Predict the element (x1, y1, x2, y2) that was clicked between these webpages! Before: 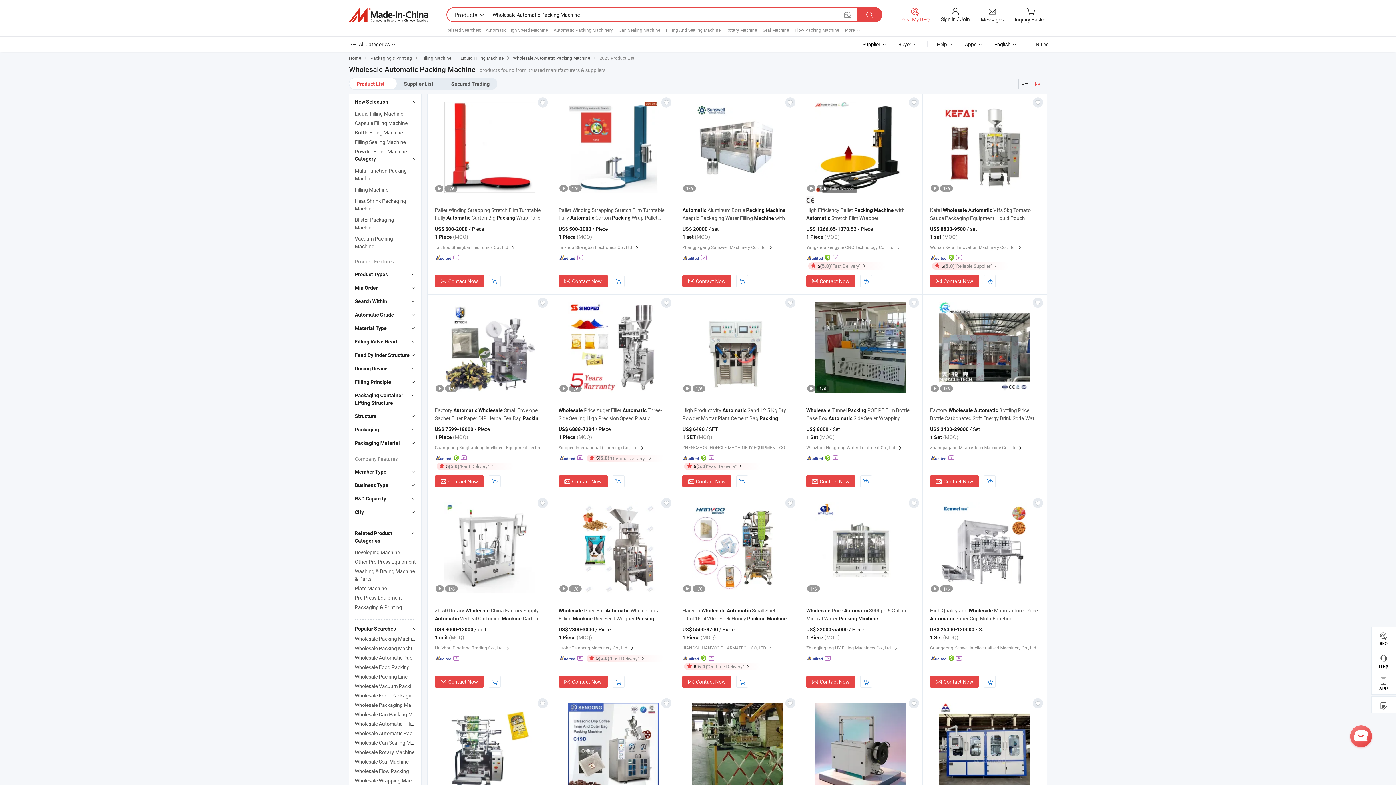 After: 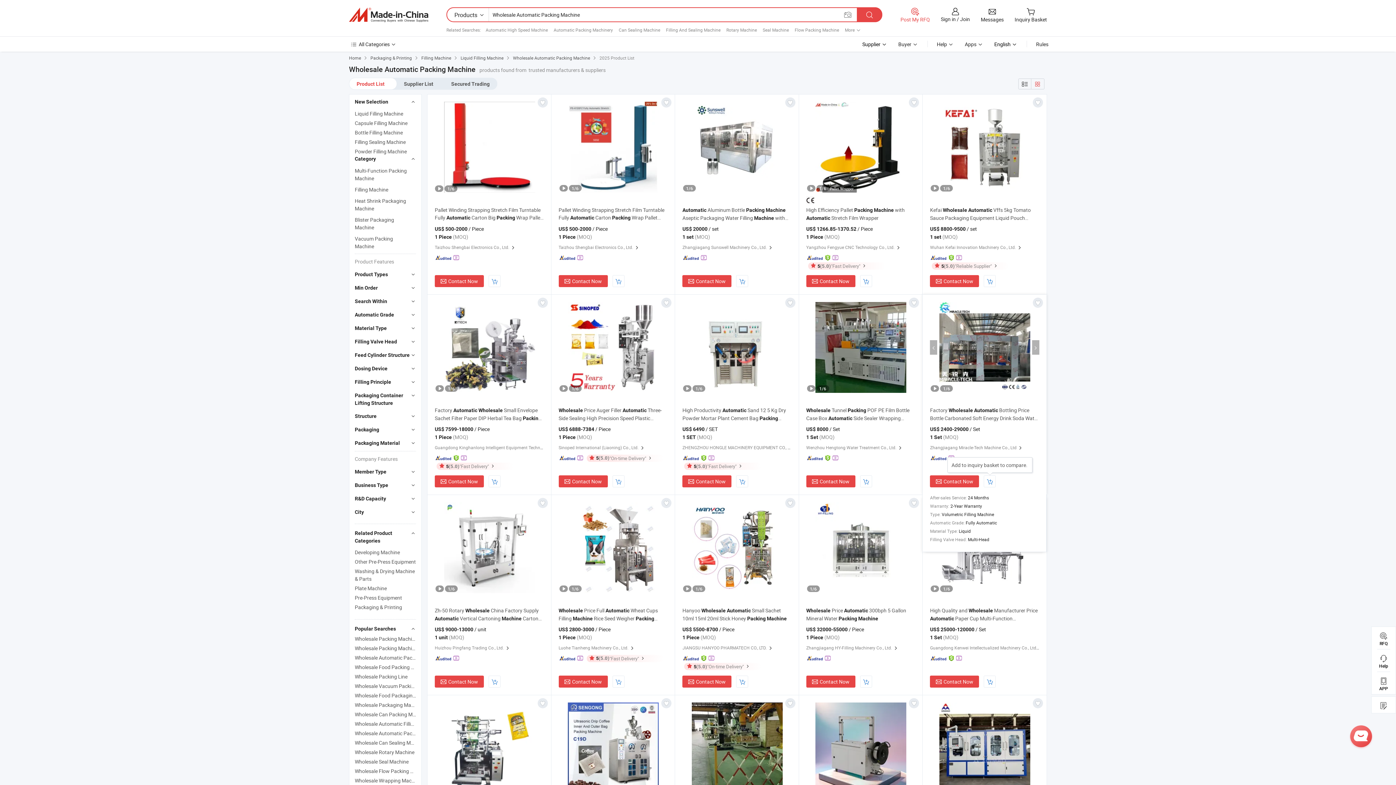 Action: bbox: (987, 478, 993, 484)